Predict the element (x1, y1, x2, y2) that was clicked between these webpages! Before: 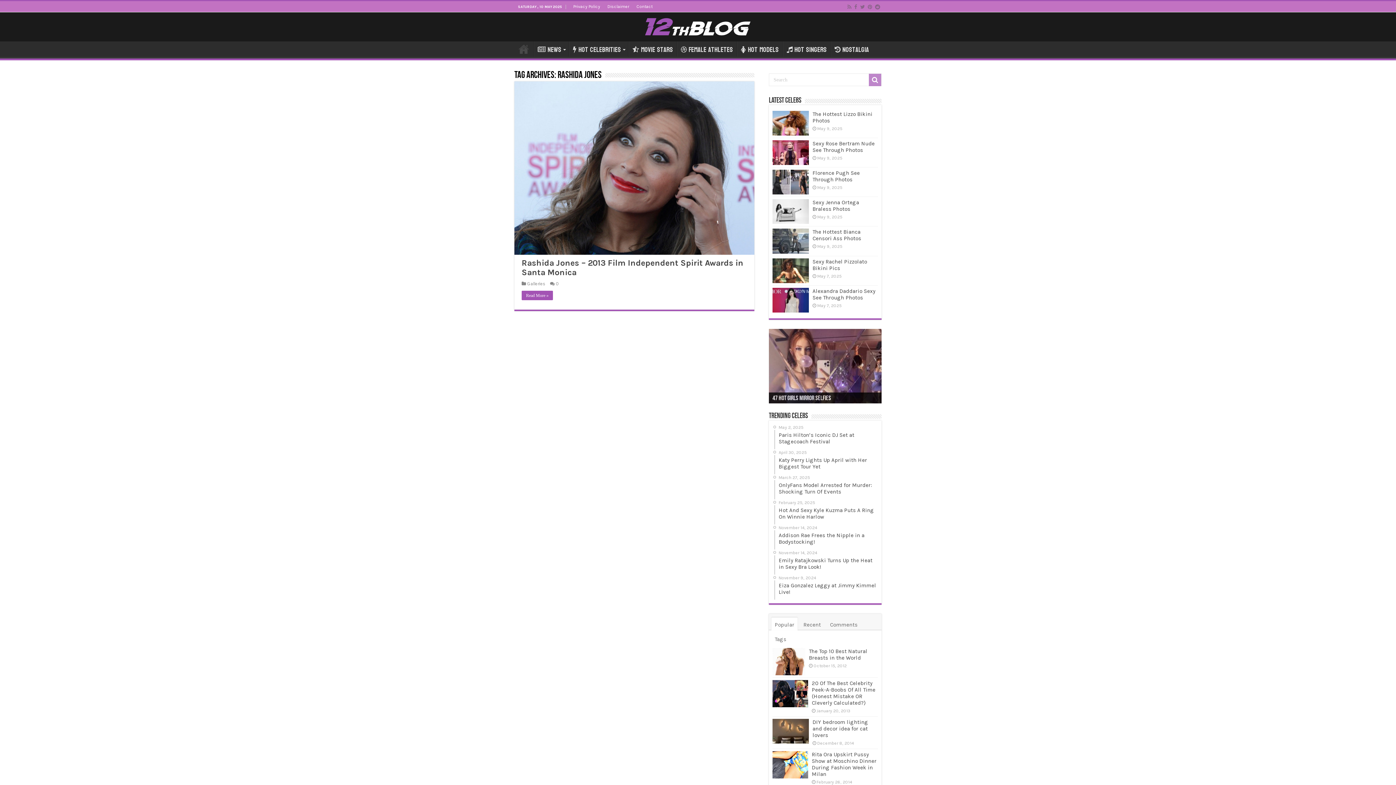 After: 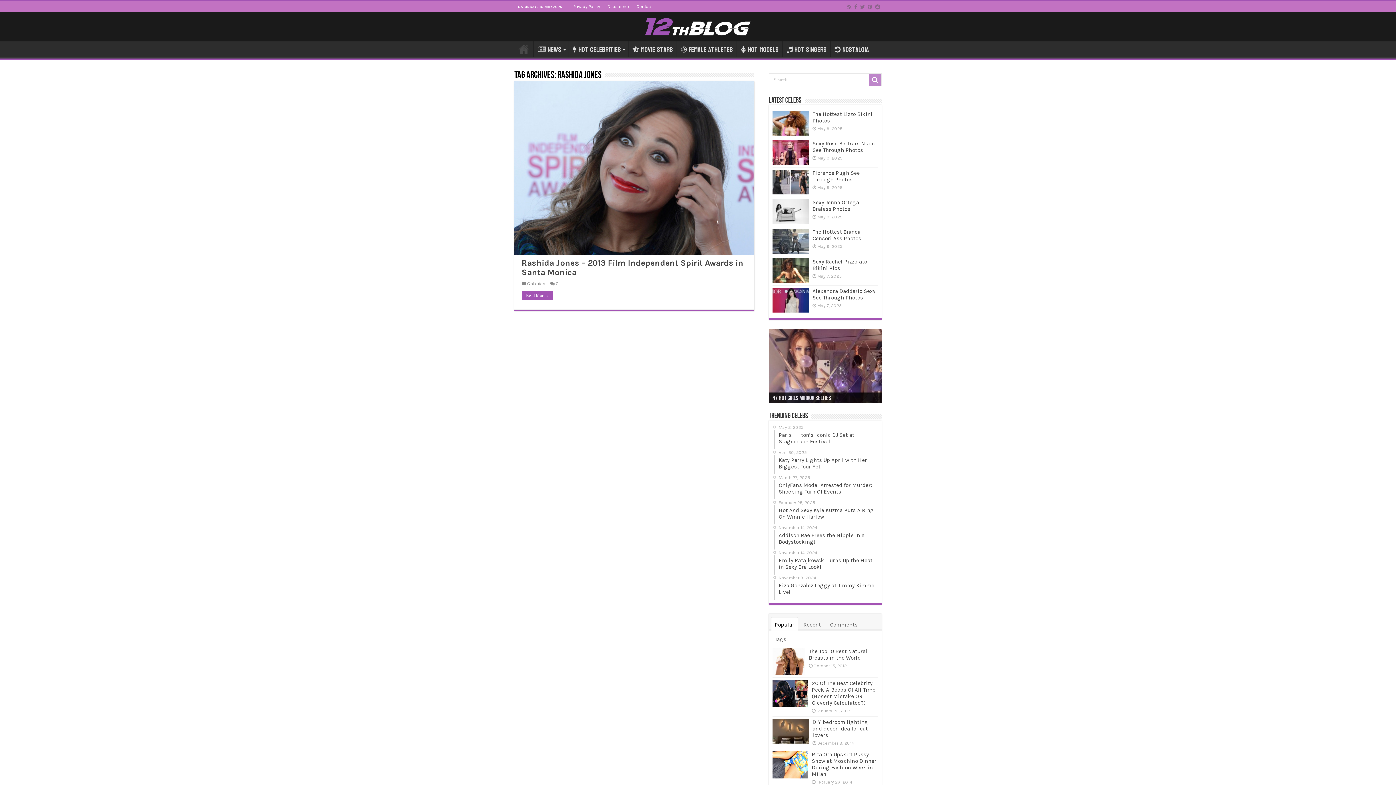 Action: bbox: (771, 617, 797, 630) label: Popular